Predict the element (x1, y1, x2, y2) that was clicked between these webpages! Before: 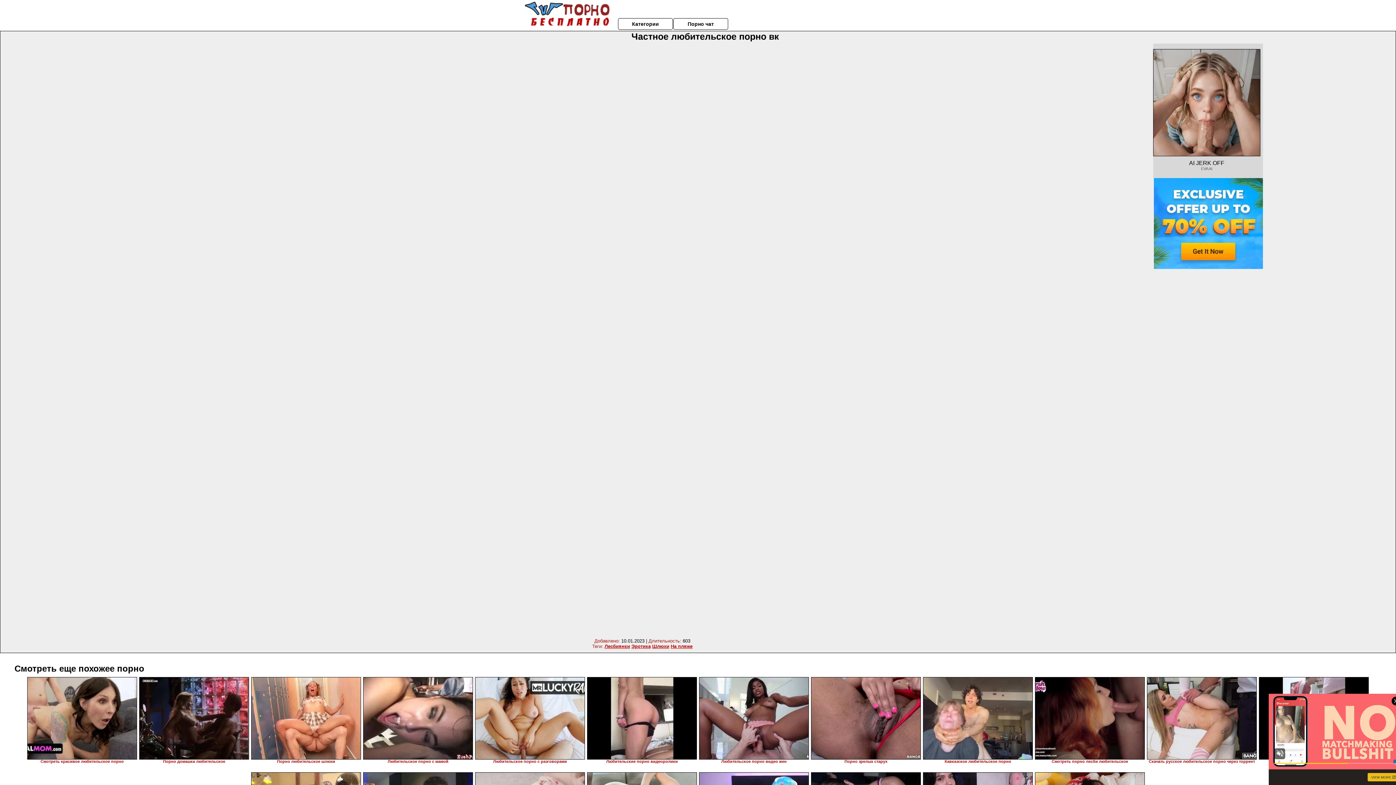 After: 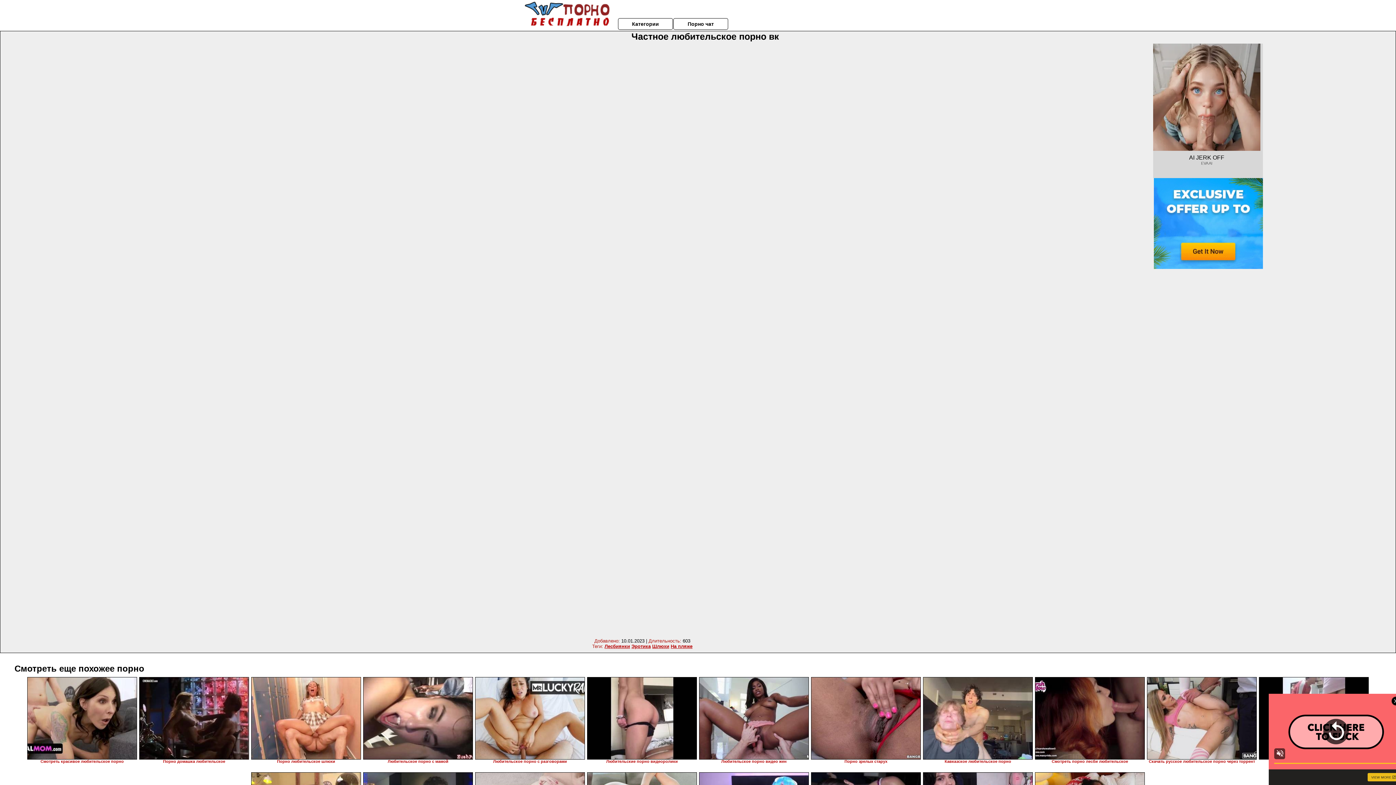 Action: bbox: (1153, 49, 1260, 189) label: AI JERK OFF
EVA AI